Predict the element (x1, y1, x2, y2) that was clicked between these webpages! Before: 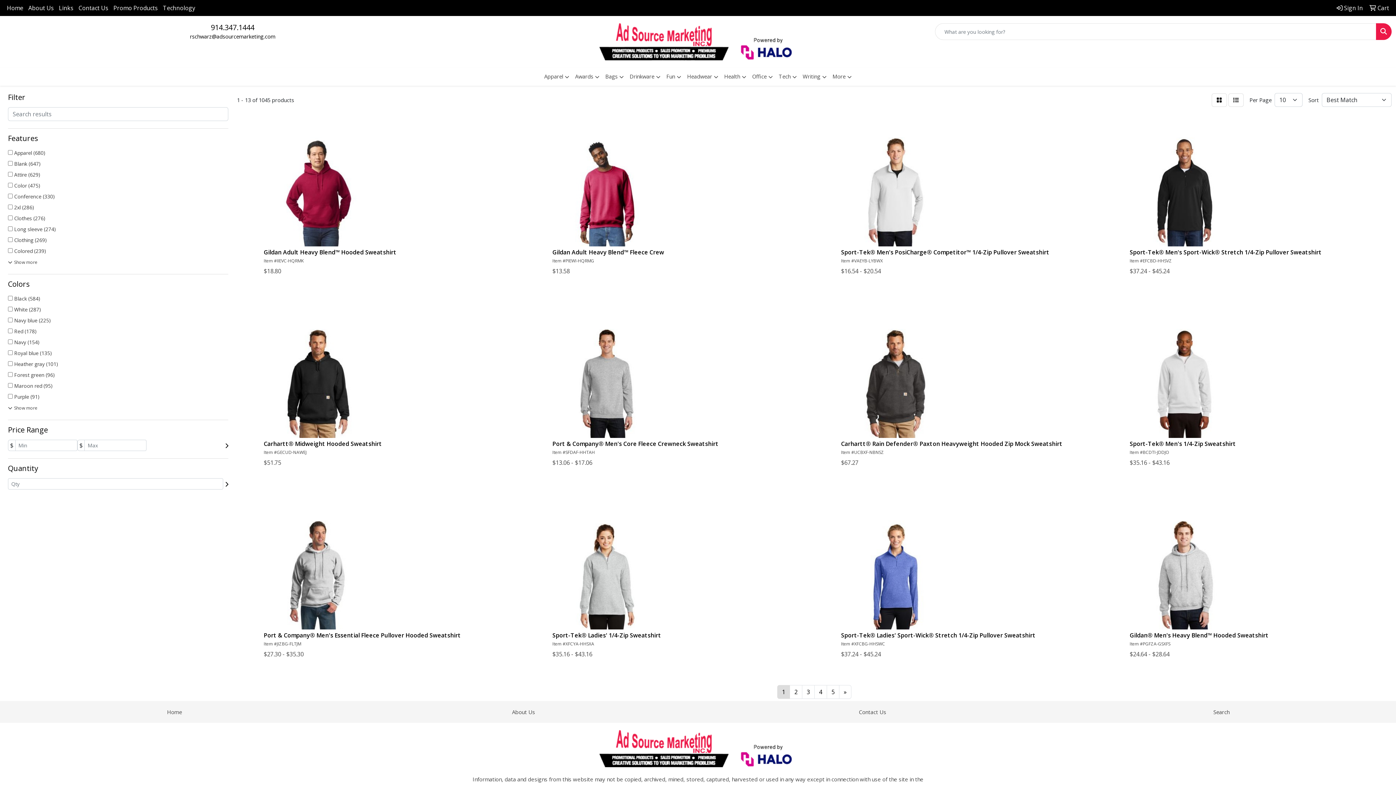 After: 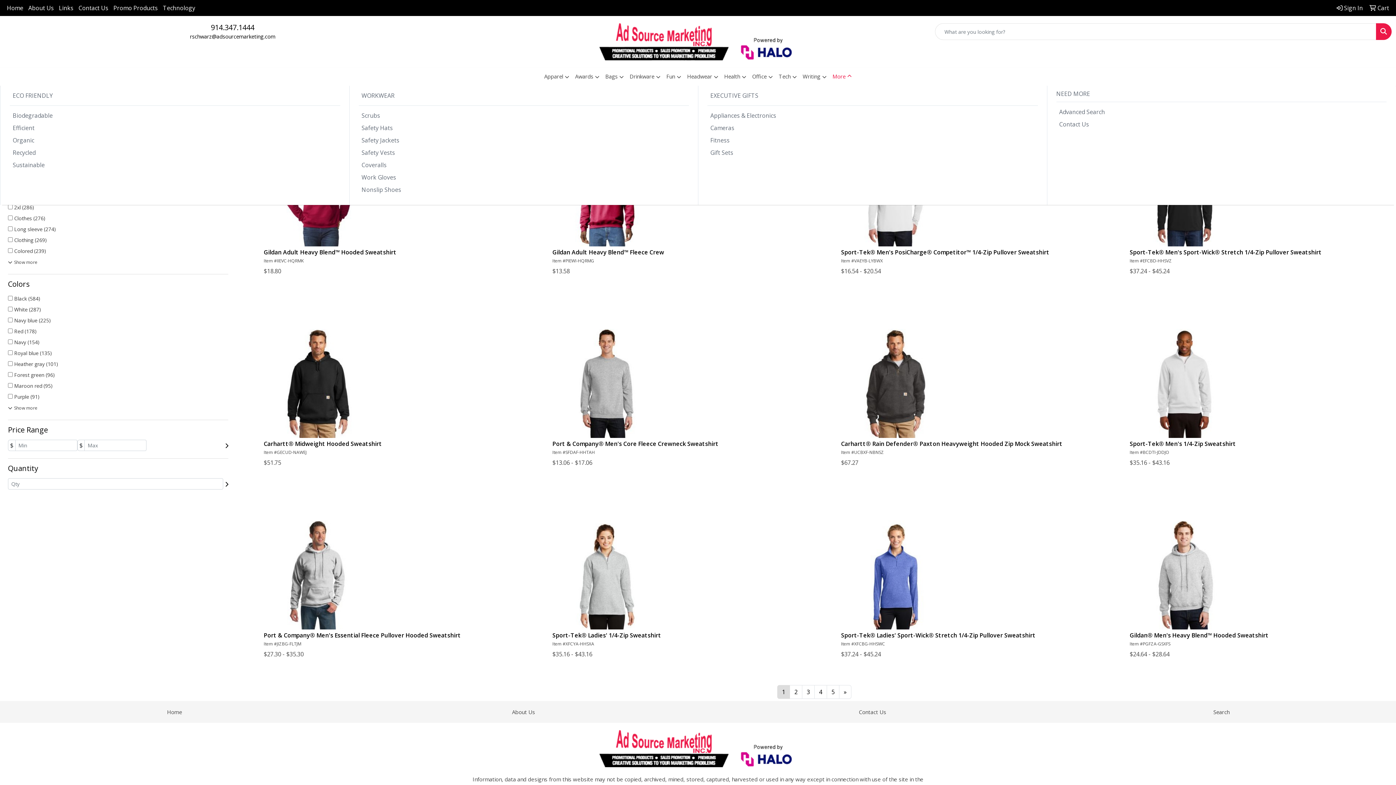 Action: bbox: (829, 67, 854, 85) label: More